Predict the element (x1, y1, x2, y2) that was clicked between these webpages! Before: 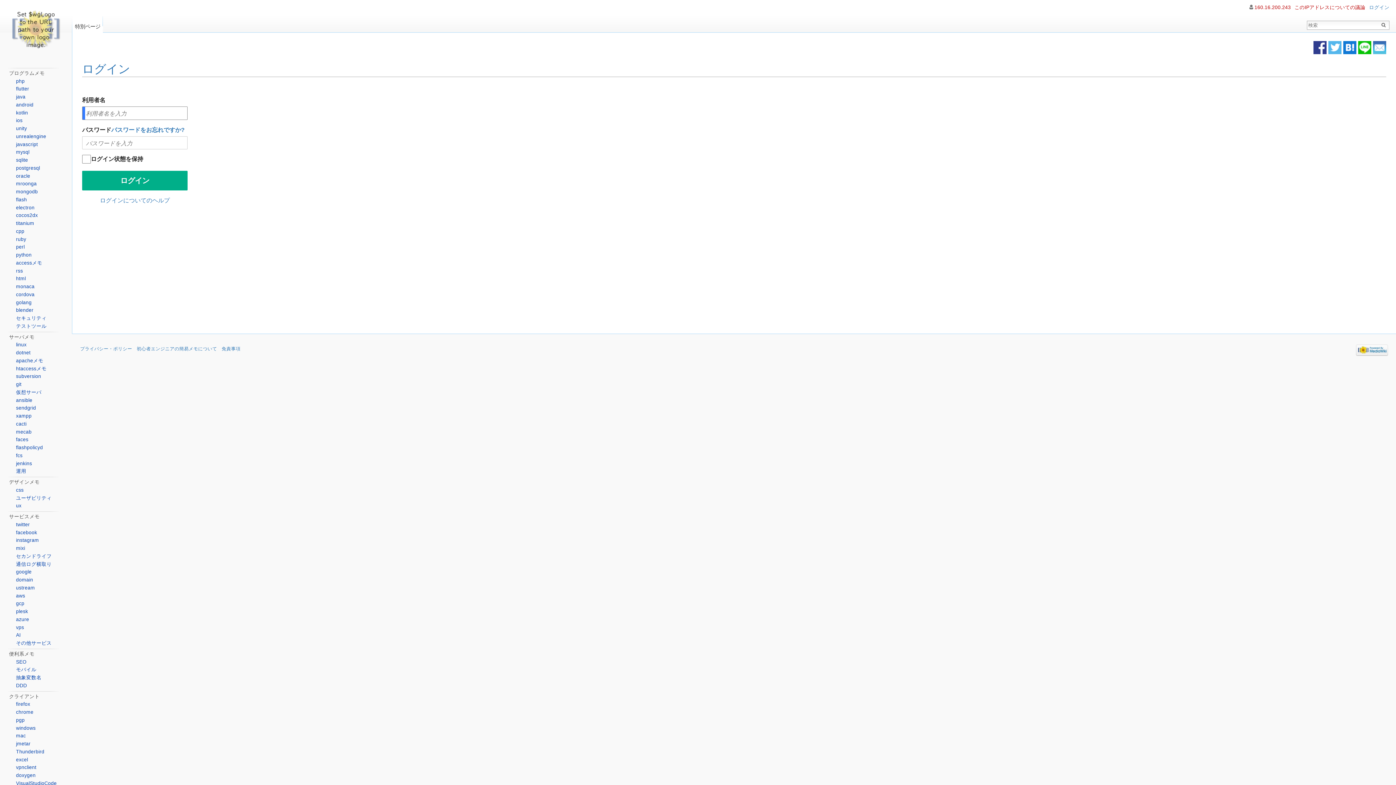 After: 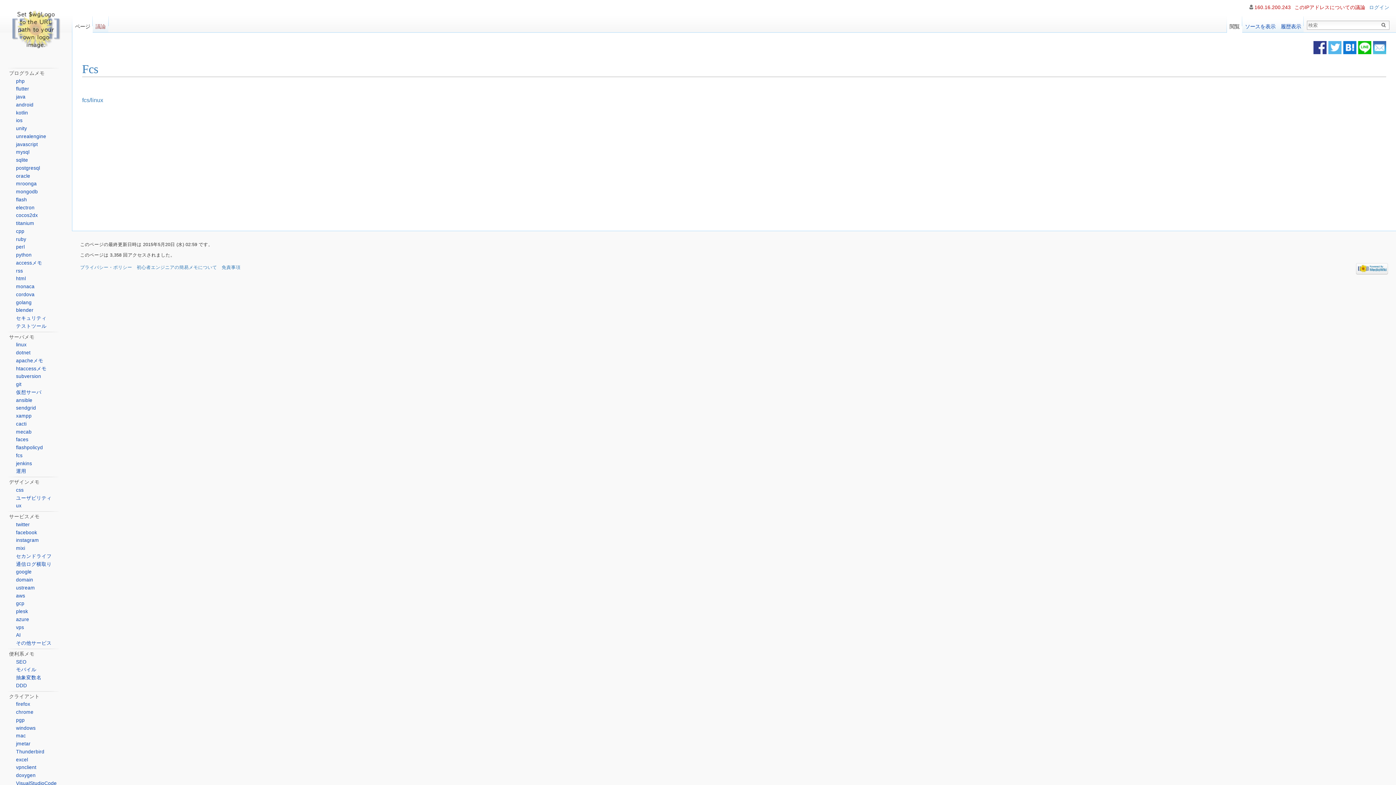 Action: bbox: (16, 453, 22, 458) label: fcs